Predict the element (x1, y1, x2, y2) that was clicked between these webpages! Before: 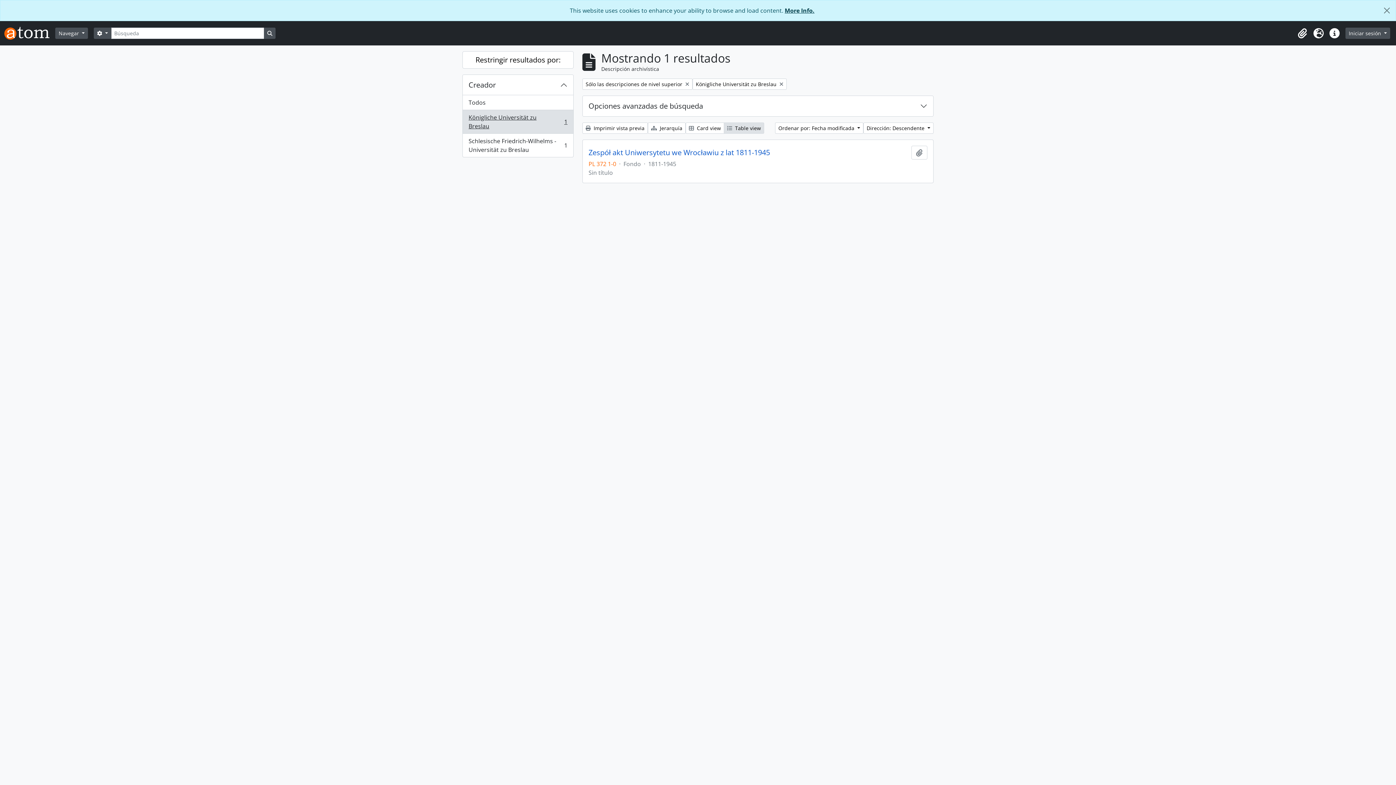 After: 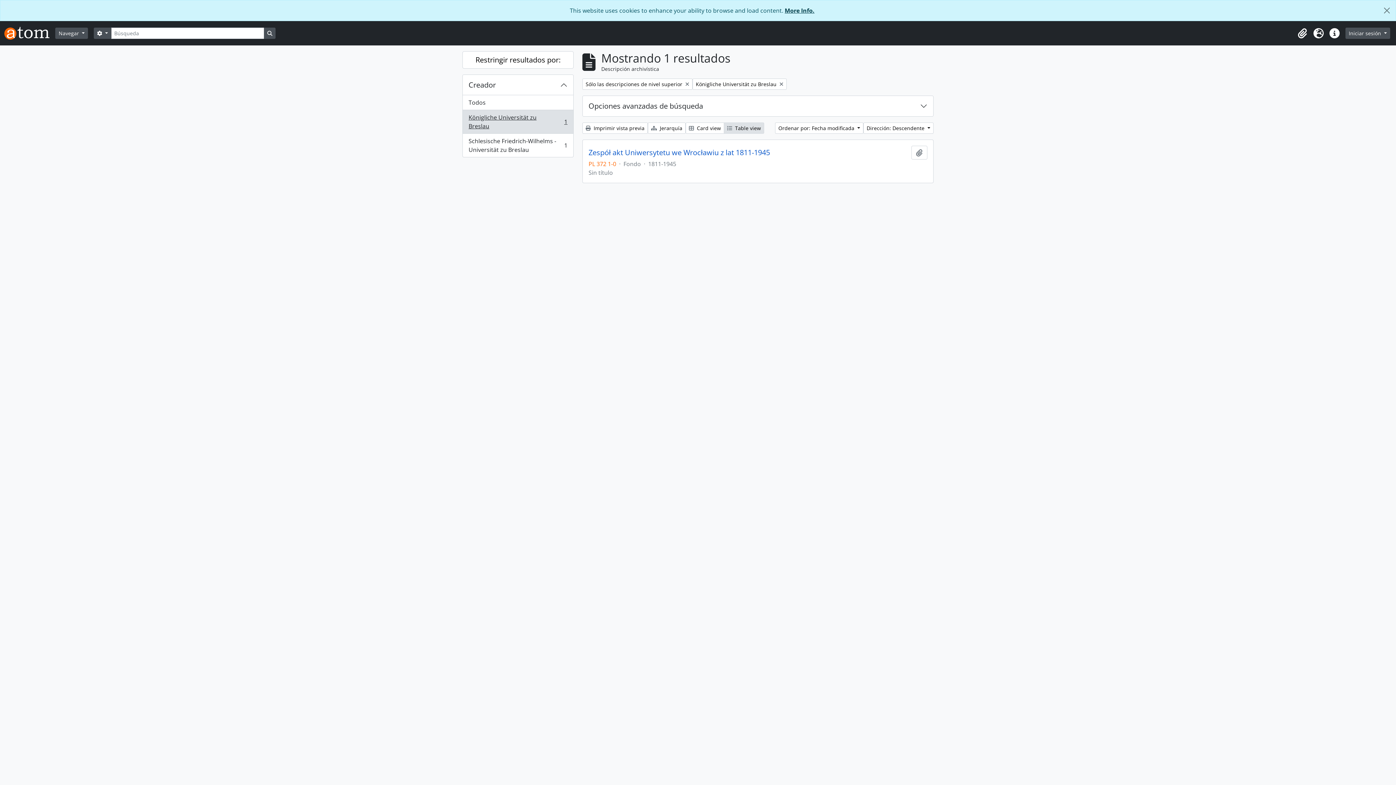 Action: label:  Table view bbox: (724, 122, 764, 133)